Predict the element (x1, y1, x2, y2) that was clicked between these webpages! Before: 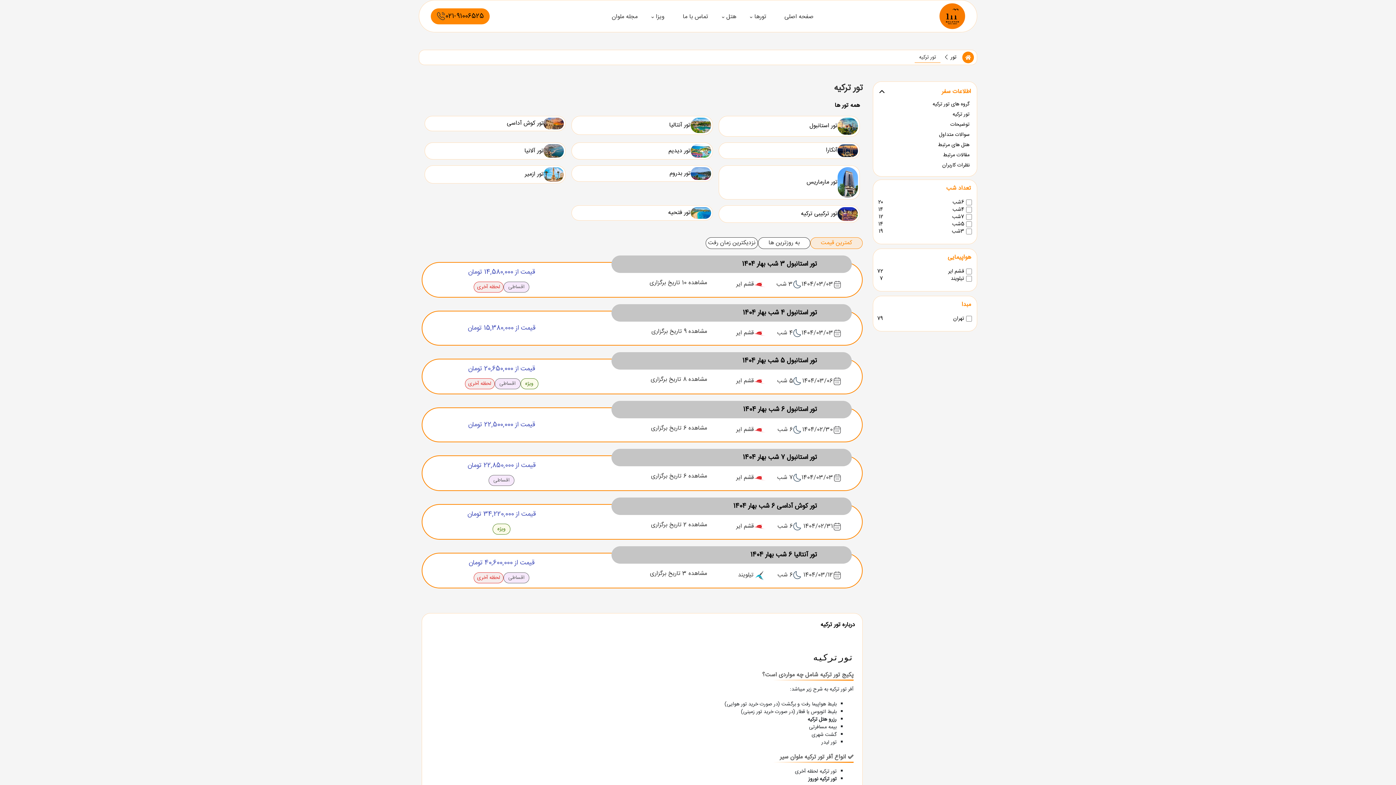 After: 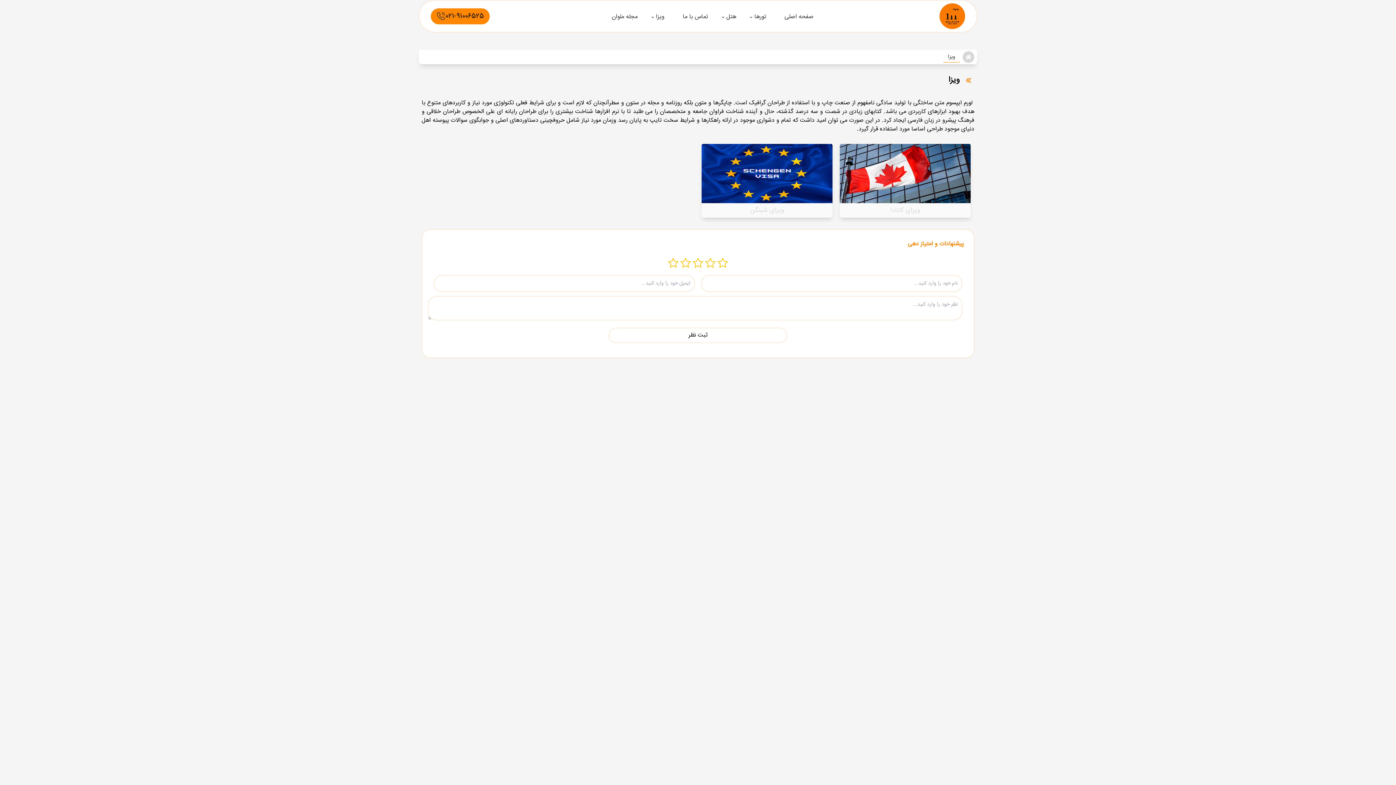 Action: label: ویزا bbox: (656, 13, 668, 20)